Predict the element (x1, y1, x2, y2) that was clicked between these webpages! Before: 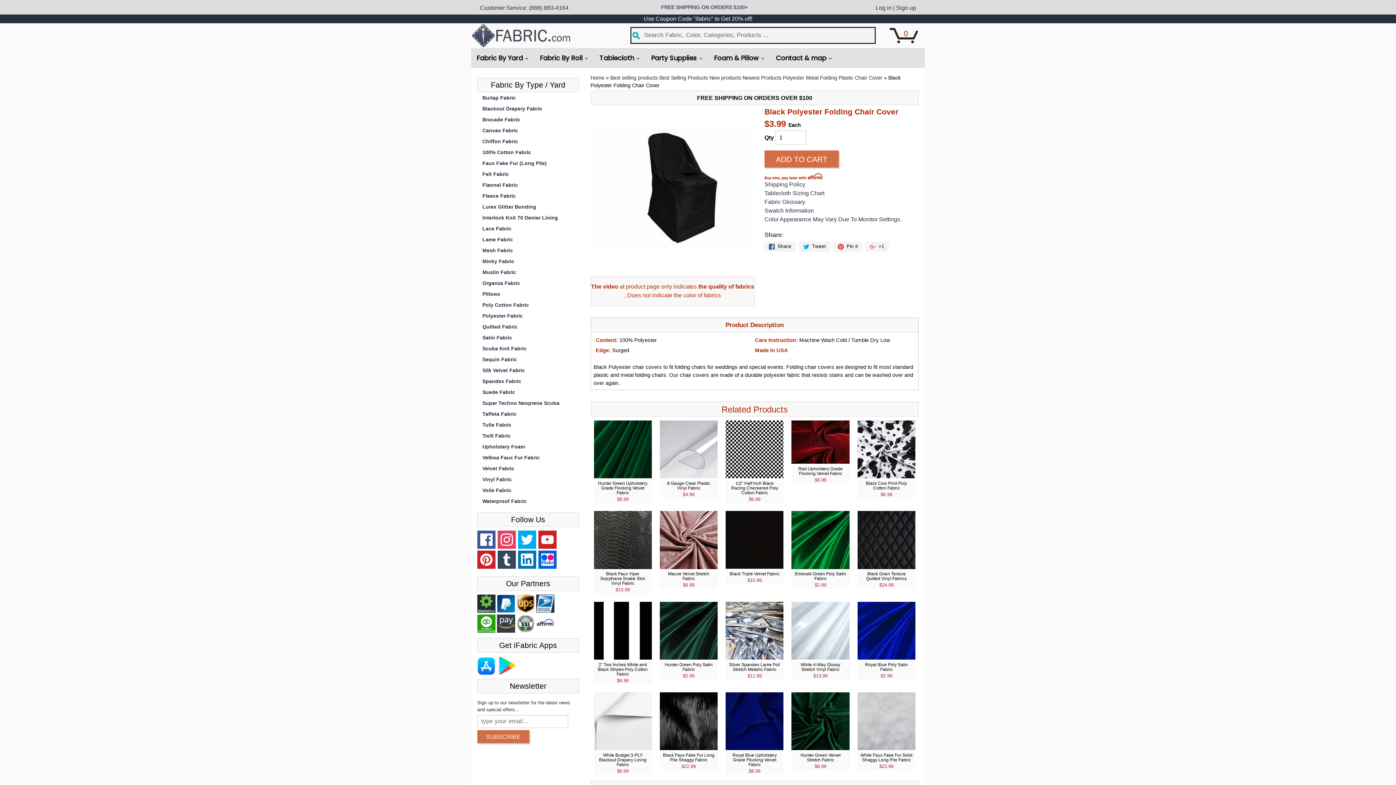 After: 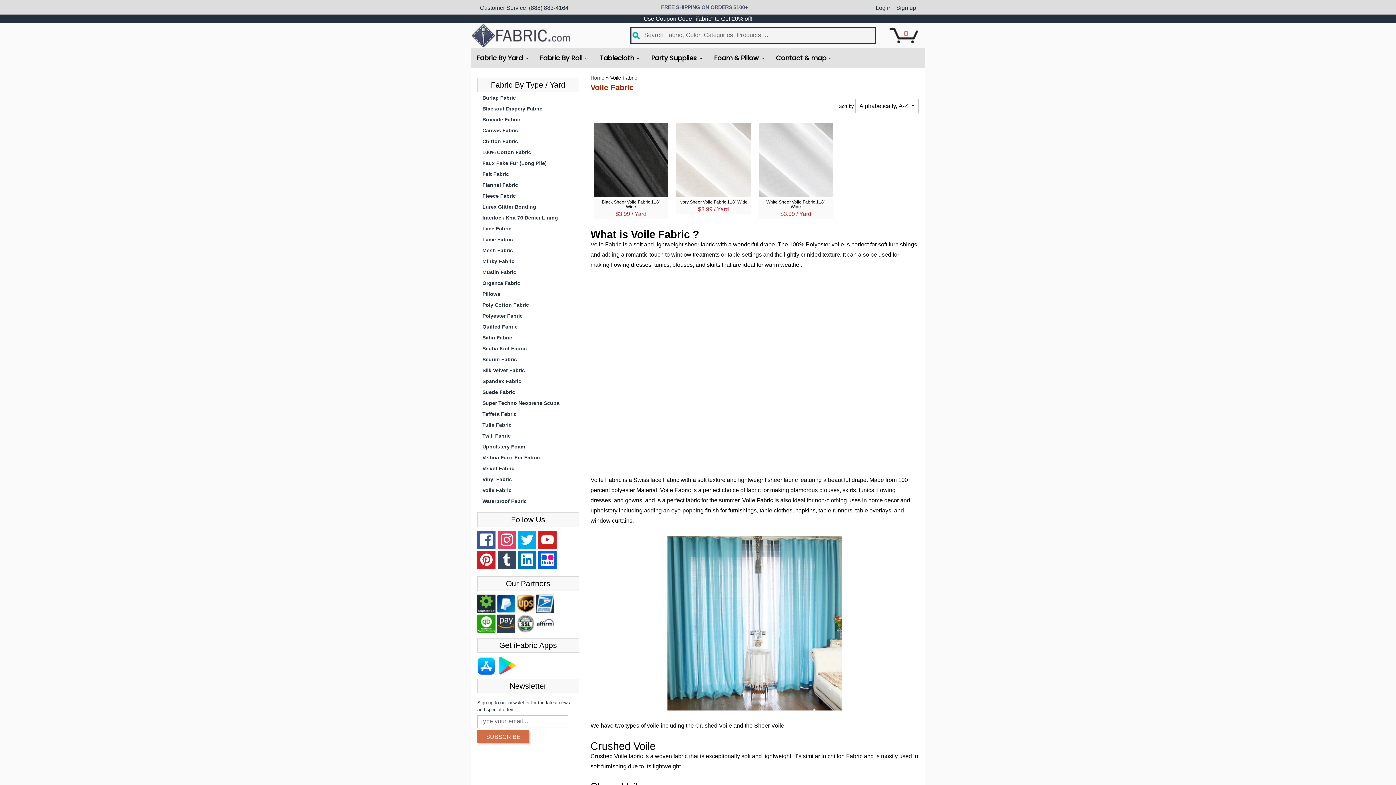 Action: label: Voile Fabric bbox: (477, 485, 579, 496)